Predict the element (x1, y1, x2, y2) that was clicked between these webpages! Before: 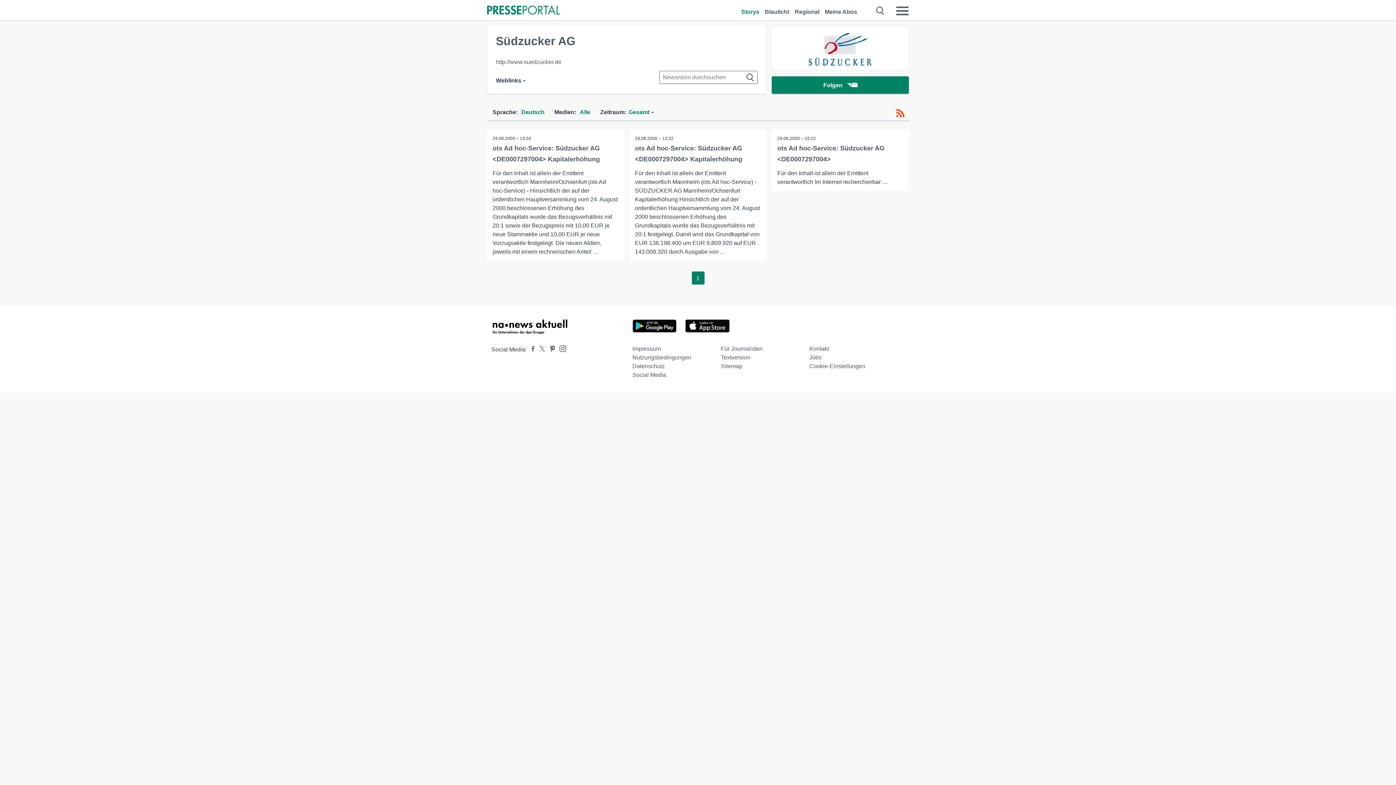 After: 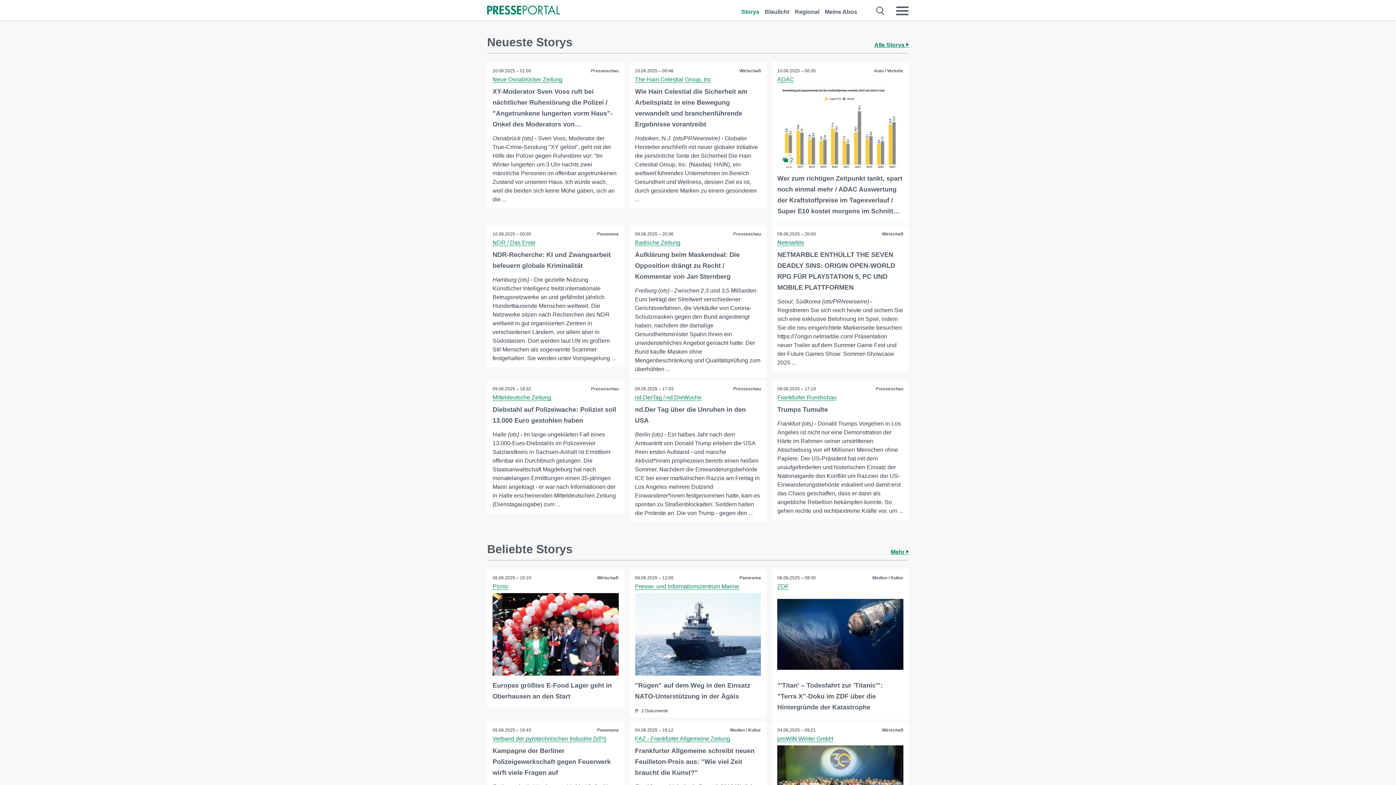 Action: bbox: (741, 0, 759, 16) label: Storys